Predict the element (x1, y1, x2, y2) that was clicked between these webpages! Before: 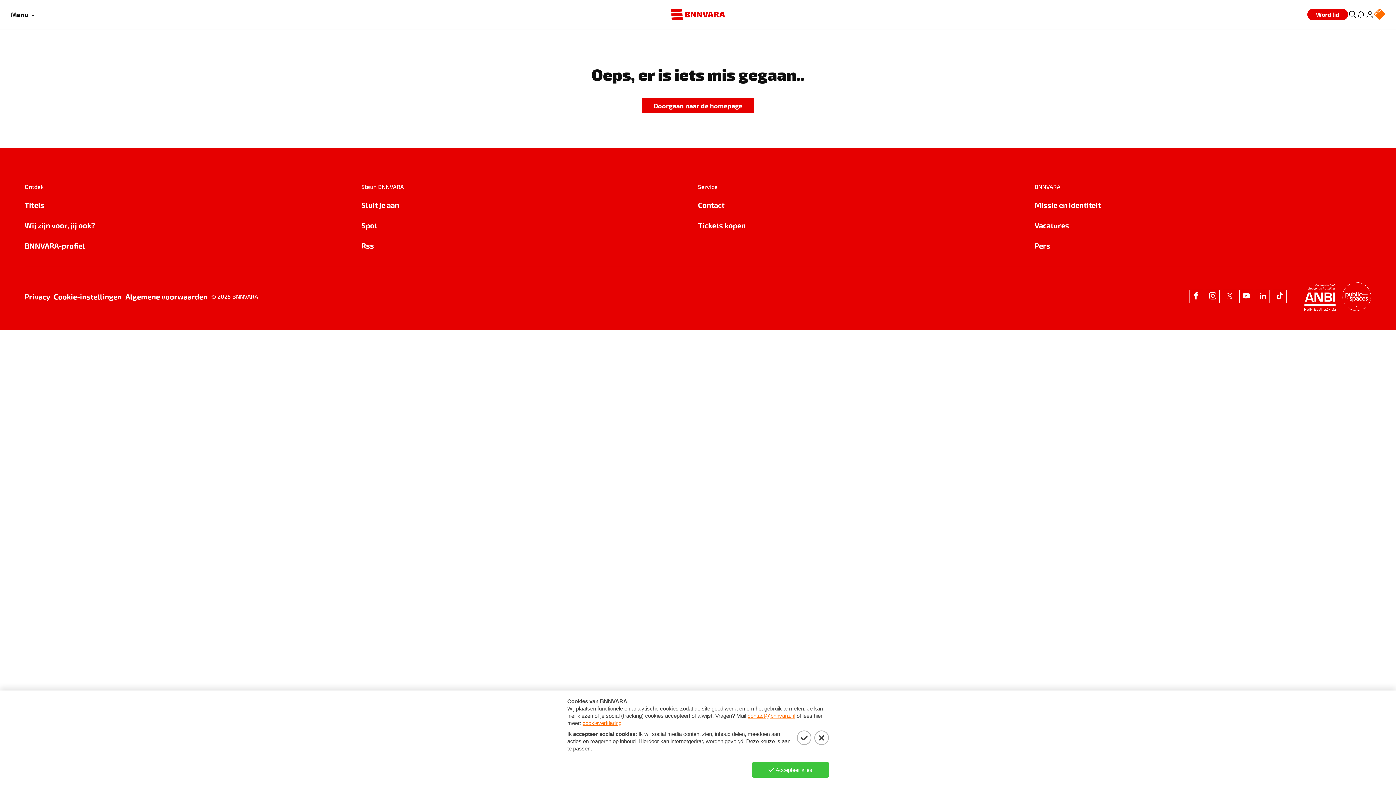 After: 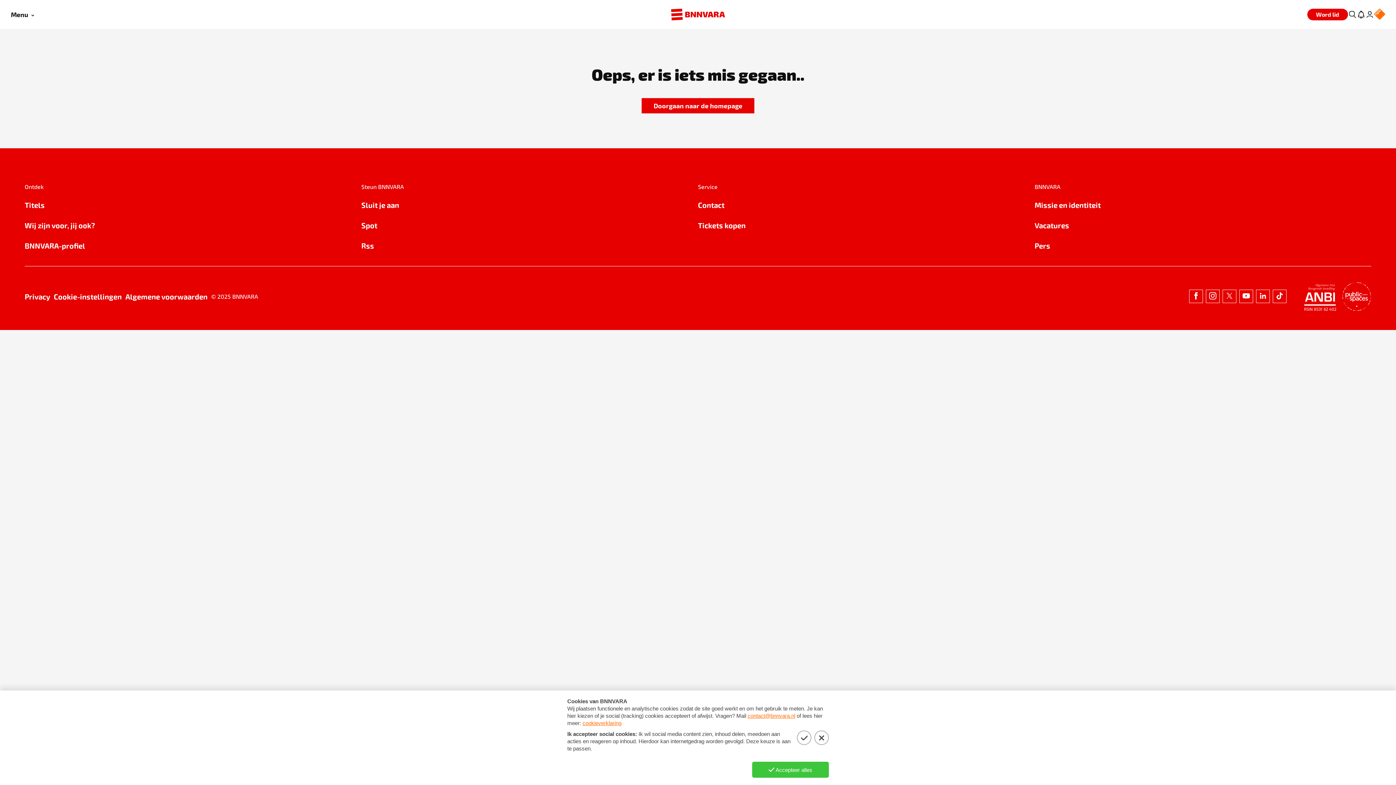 Action: label: Spot bbox: (361, 219, 698, 231)